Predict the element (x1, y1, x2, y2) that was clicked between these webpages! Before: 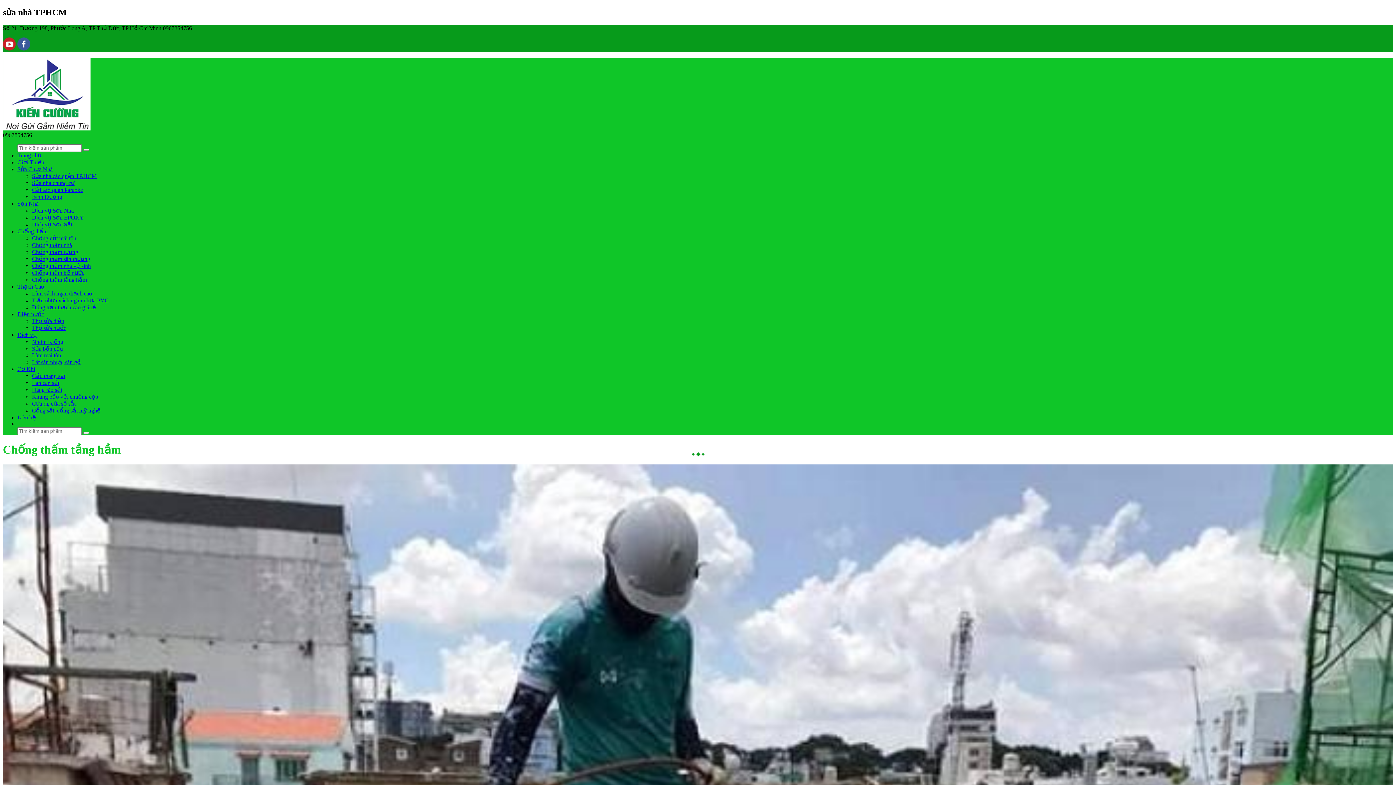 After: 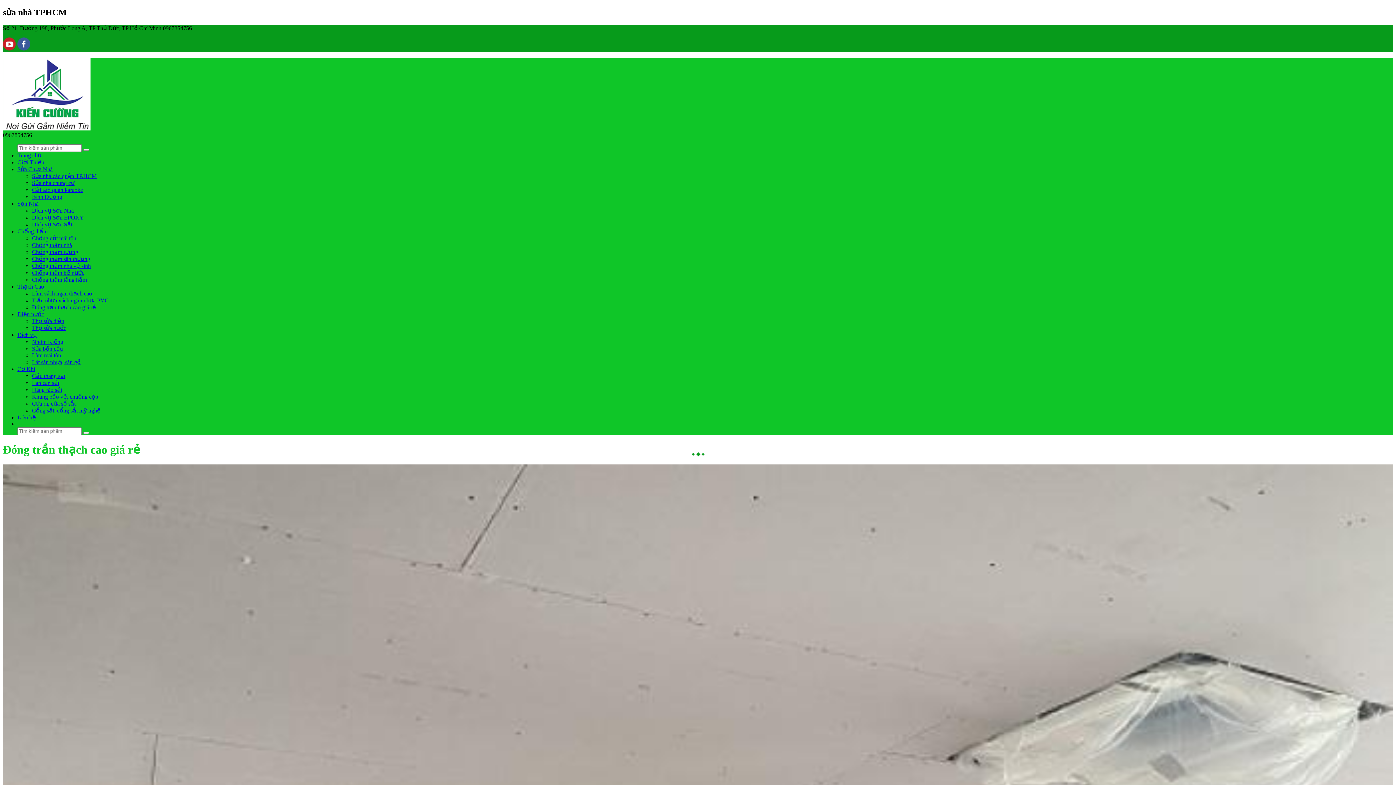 Action: bbox: (32, 304, 96, 310) label: Đóng trần thạch cao giá rẻ